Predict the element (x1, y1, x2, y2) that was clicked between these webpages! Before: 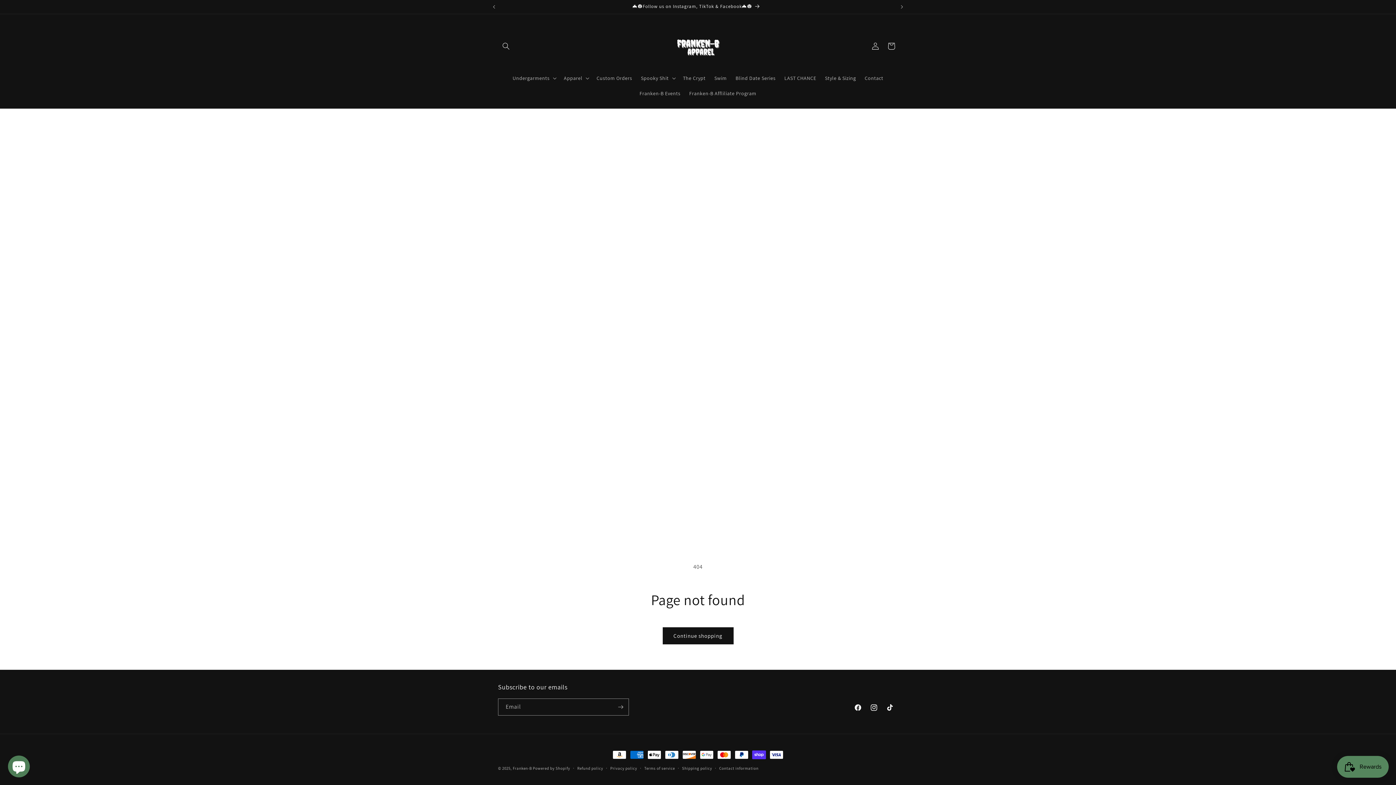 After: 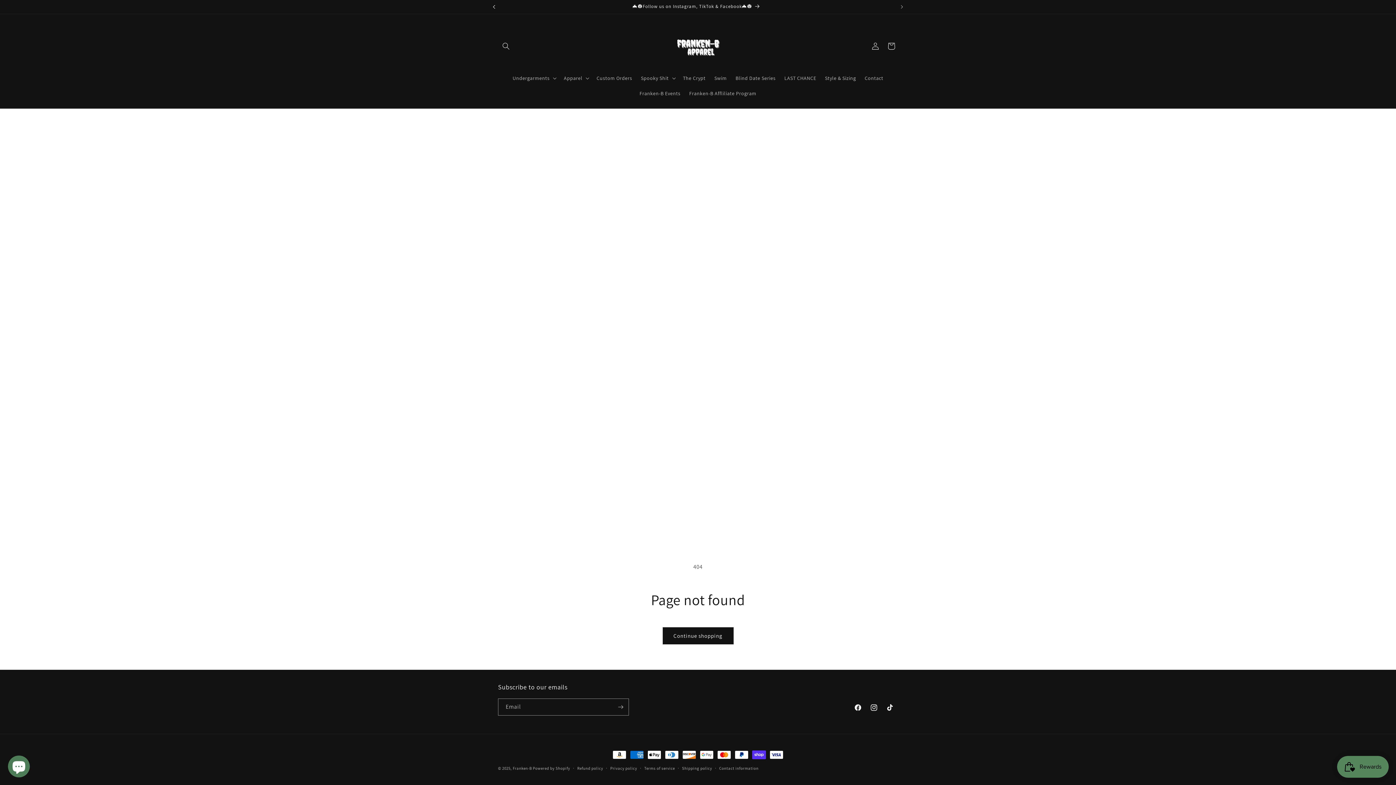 Action: bbox: (486, 0, 502, 13) label: Previous announcement